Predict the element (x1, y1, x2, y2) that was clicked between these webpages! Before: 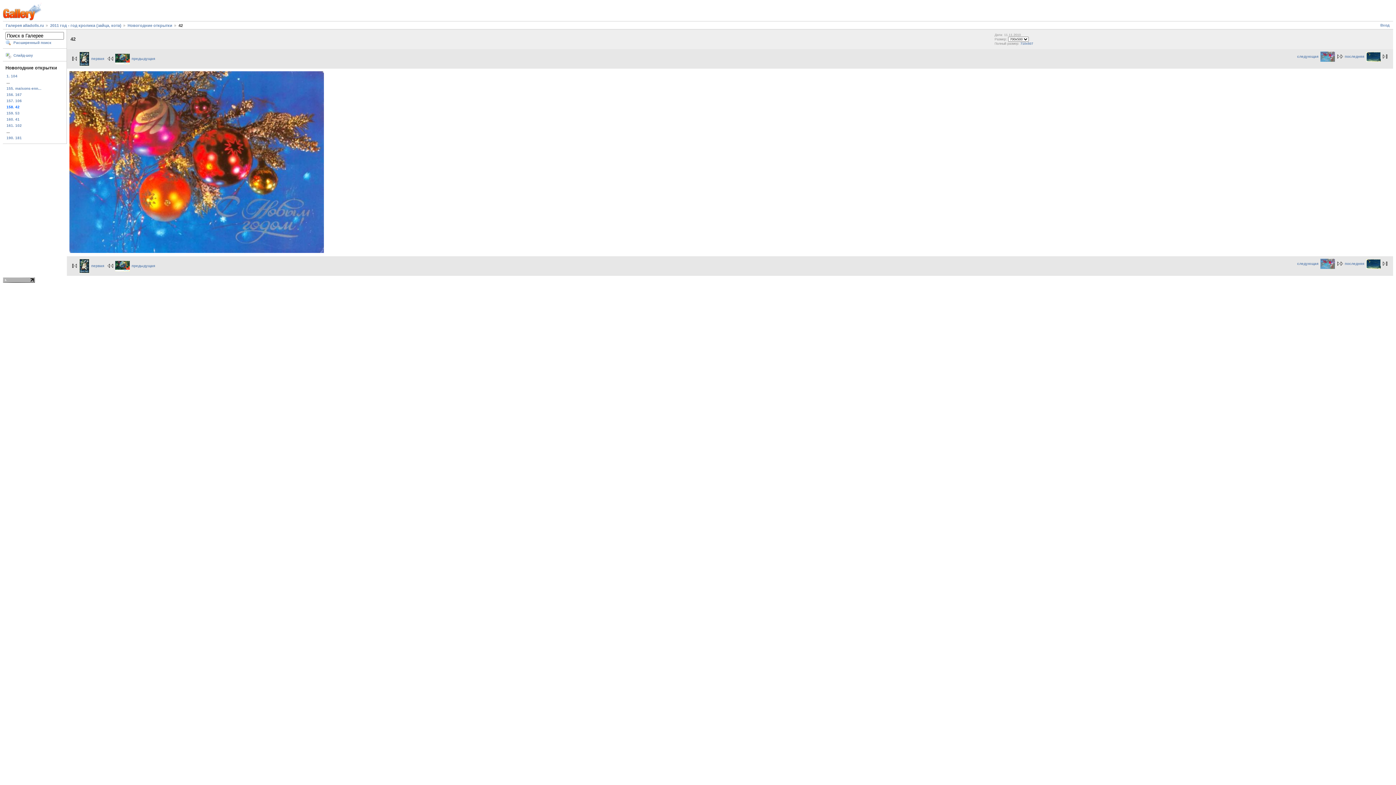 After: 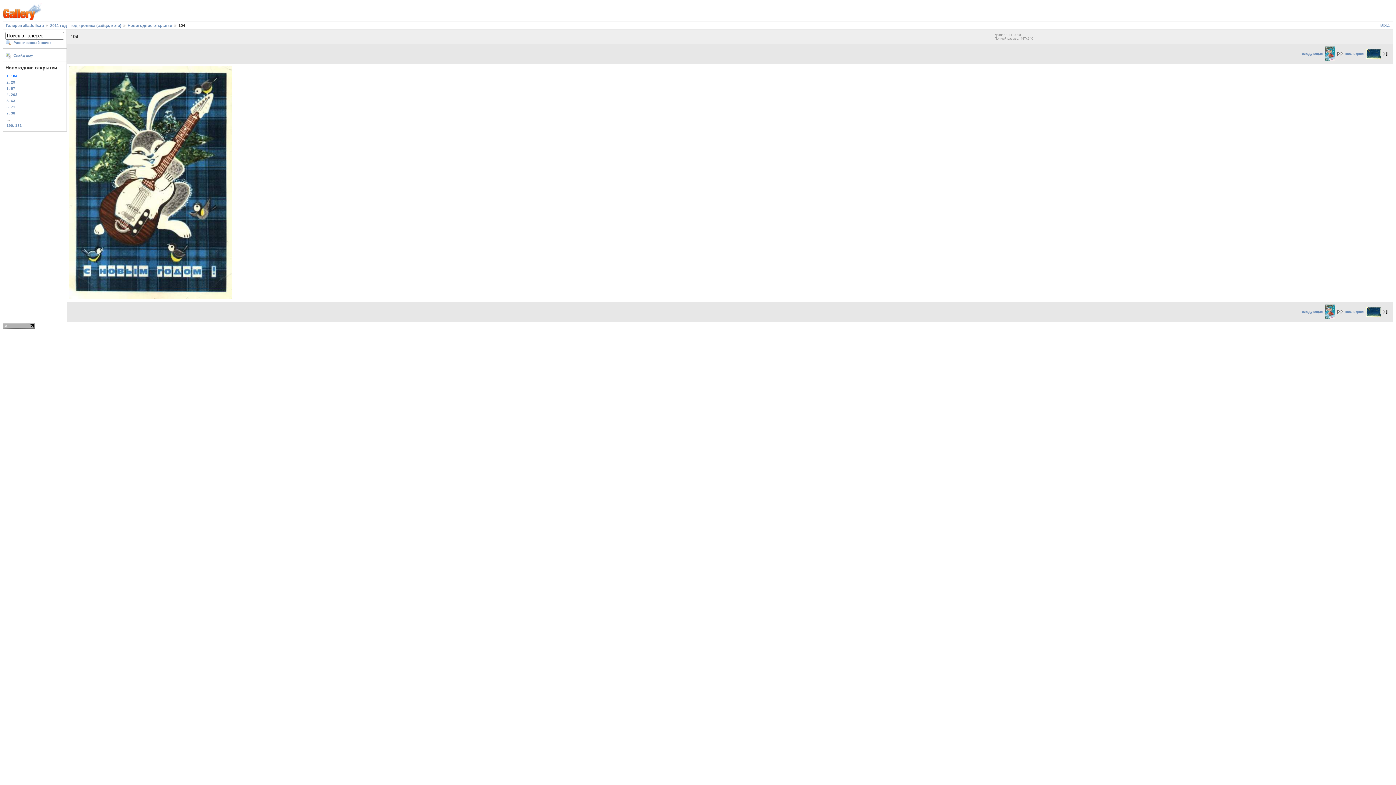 Action: label: первая bbox: (69, 263, 104, 267)